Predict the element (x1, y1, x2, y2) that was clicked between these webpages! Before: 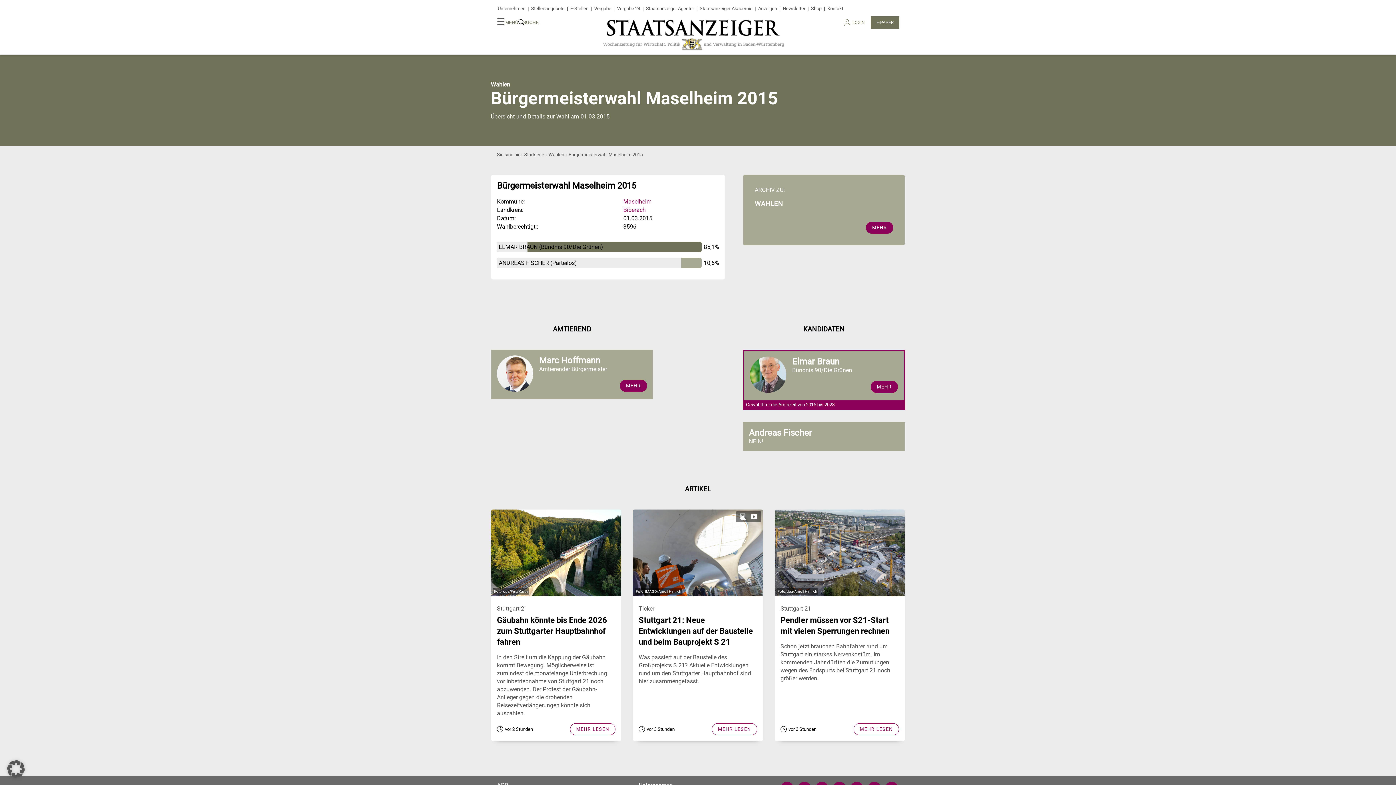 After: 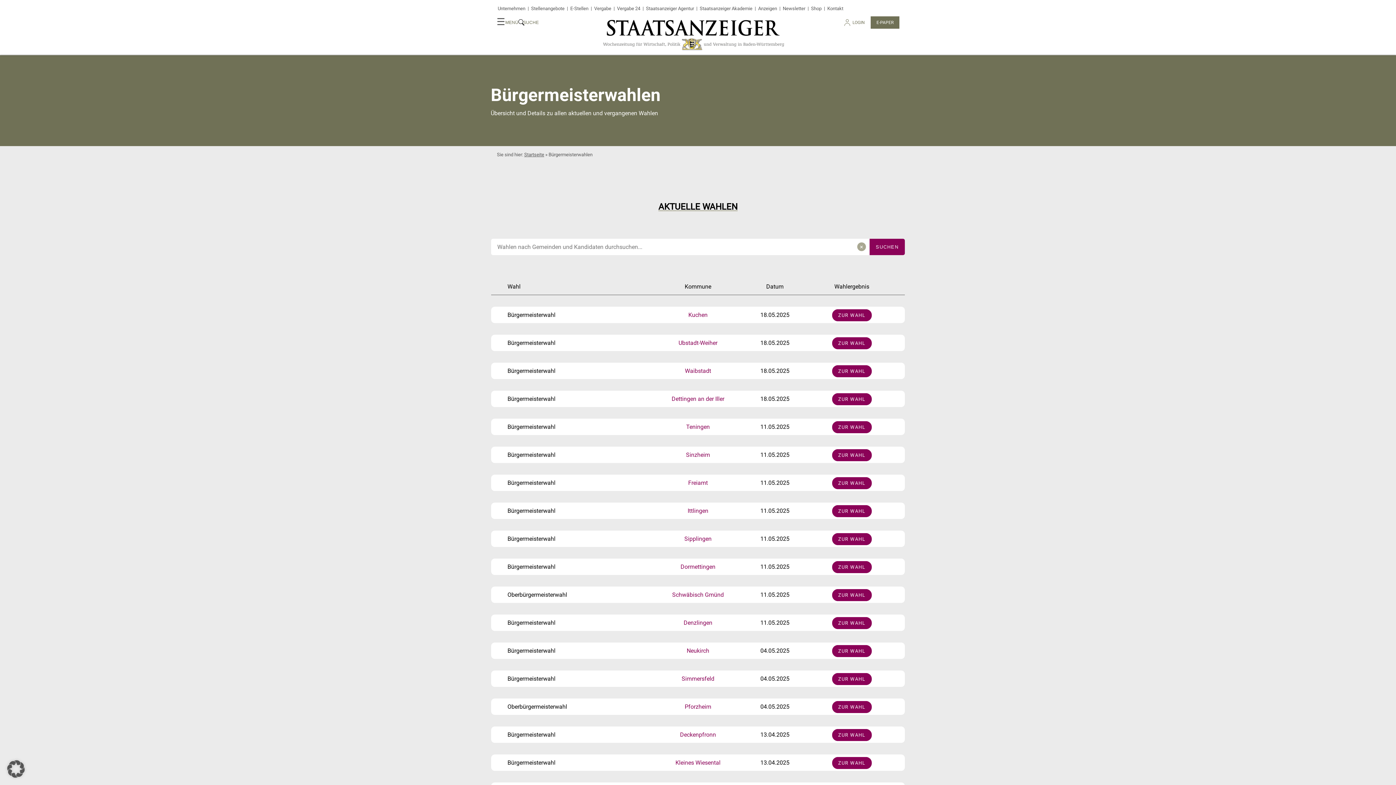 Action: label: MEHR bbox: (866, 221, 893, 233)